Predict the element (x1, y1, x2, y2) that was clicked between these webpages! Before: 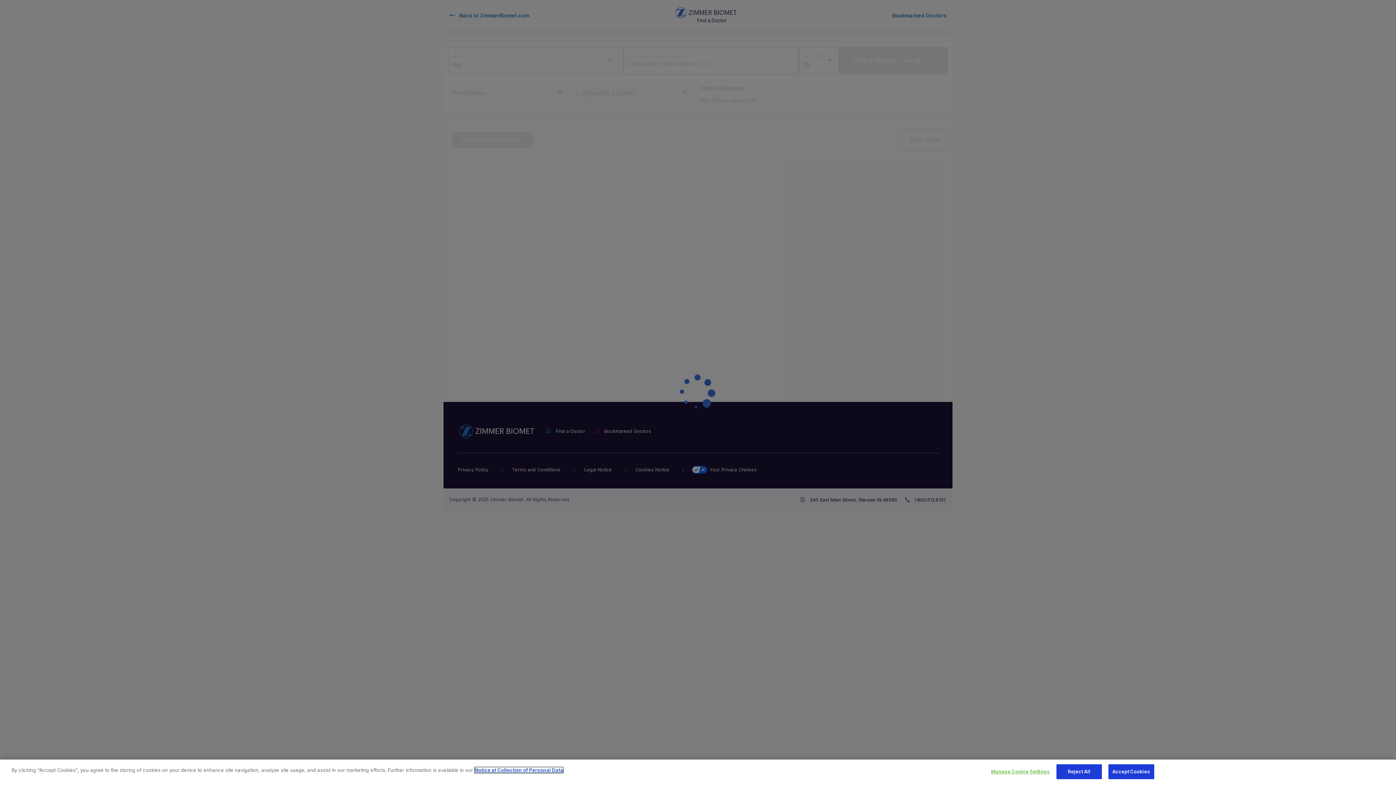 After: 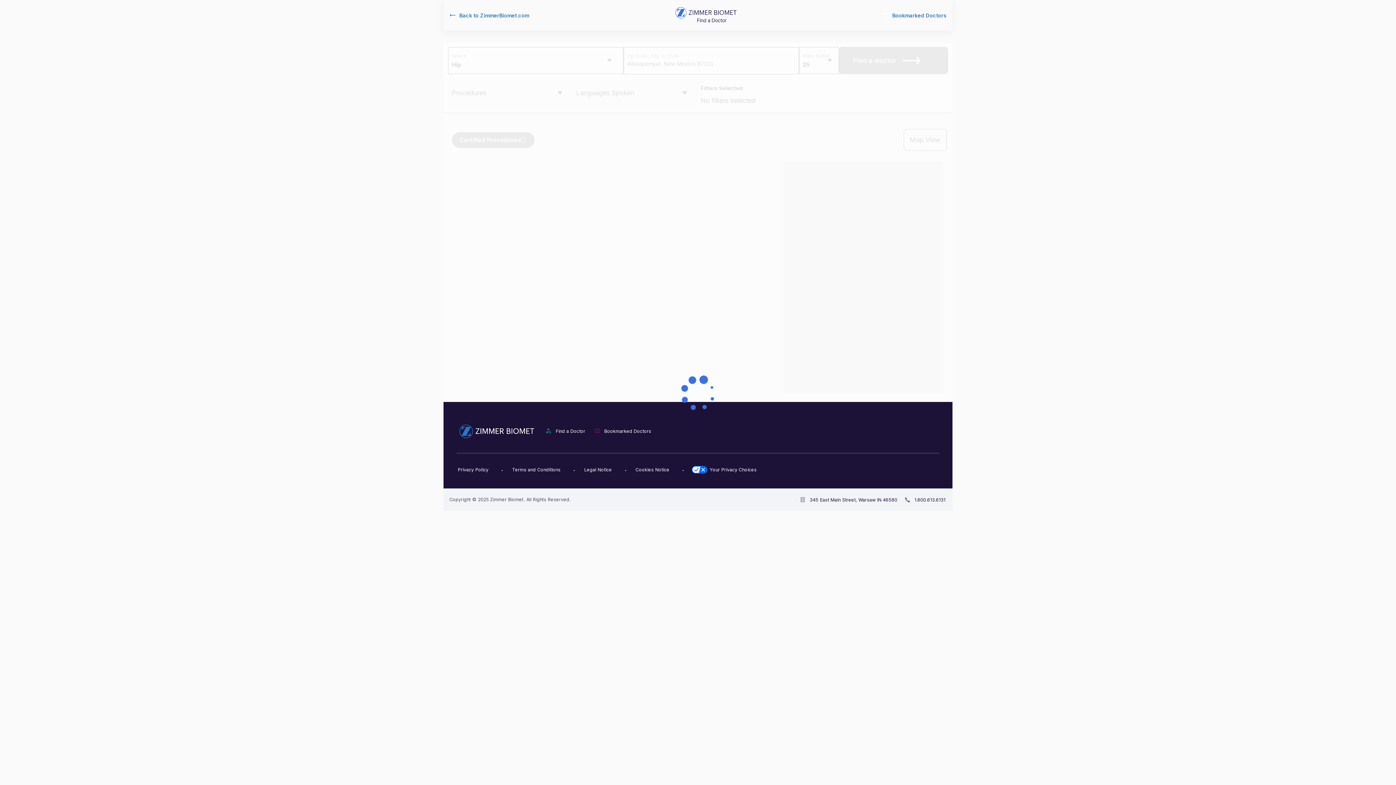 Action: bbox: (1056, 764, 1102, 779) label: Reject All